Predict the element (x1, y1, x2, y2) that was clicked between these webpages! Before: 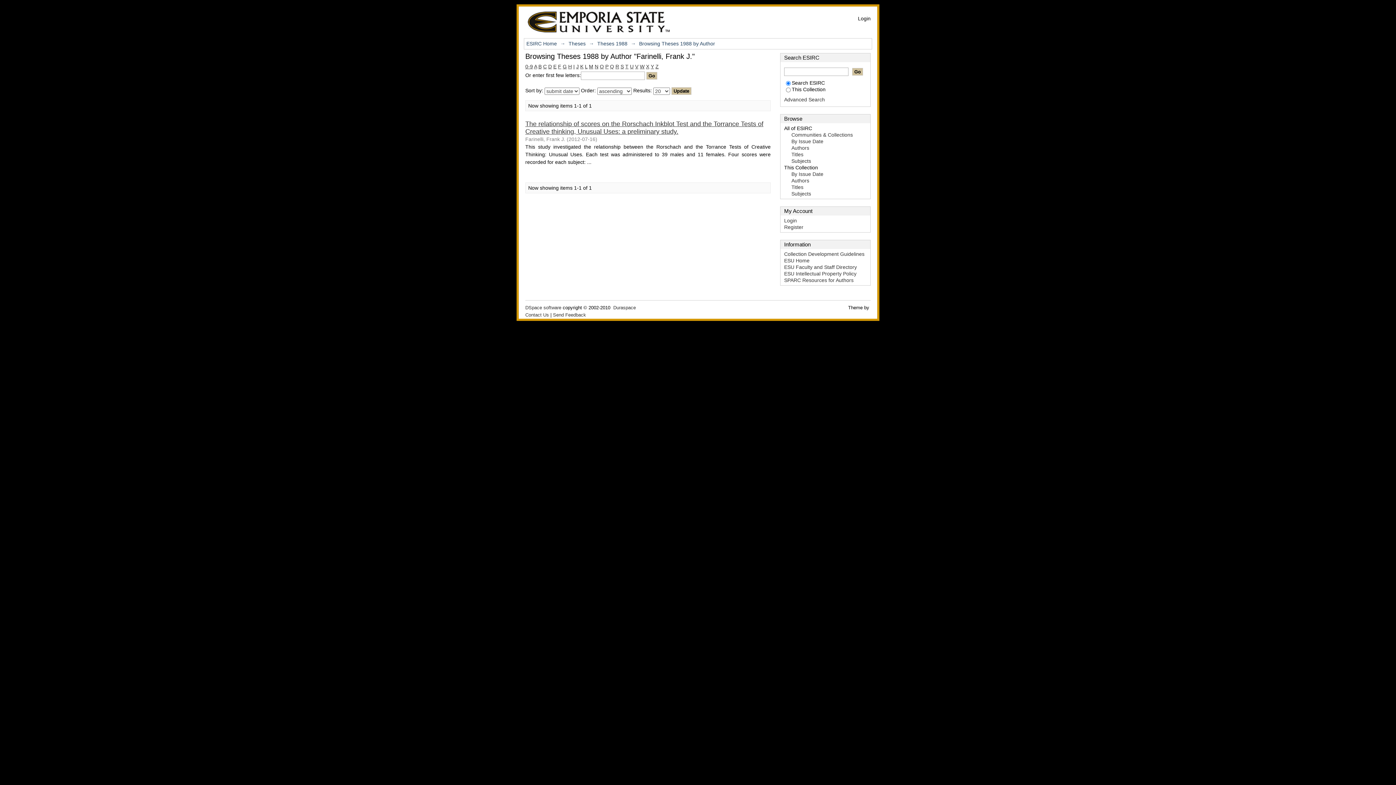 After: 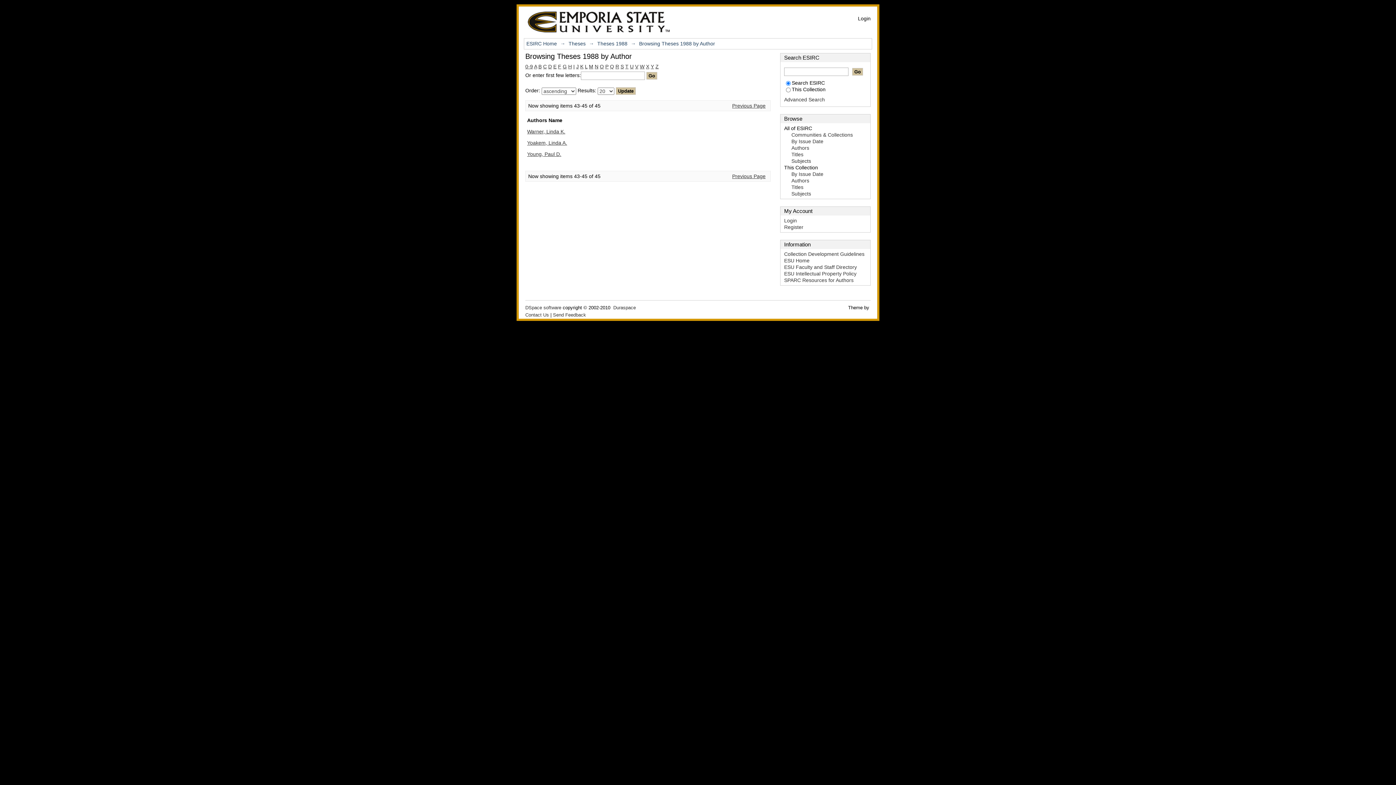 Action: bbox: (640, 63, 644, 69) label: W